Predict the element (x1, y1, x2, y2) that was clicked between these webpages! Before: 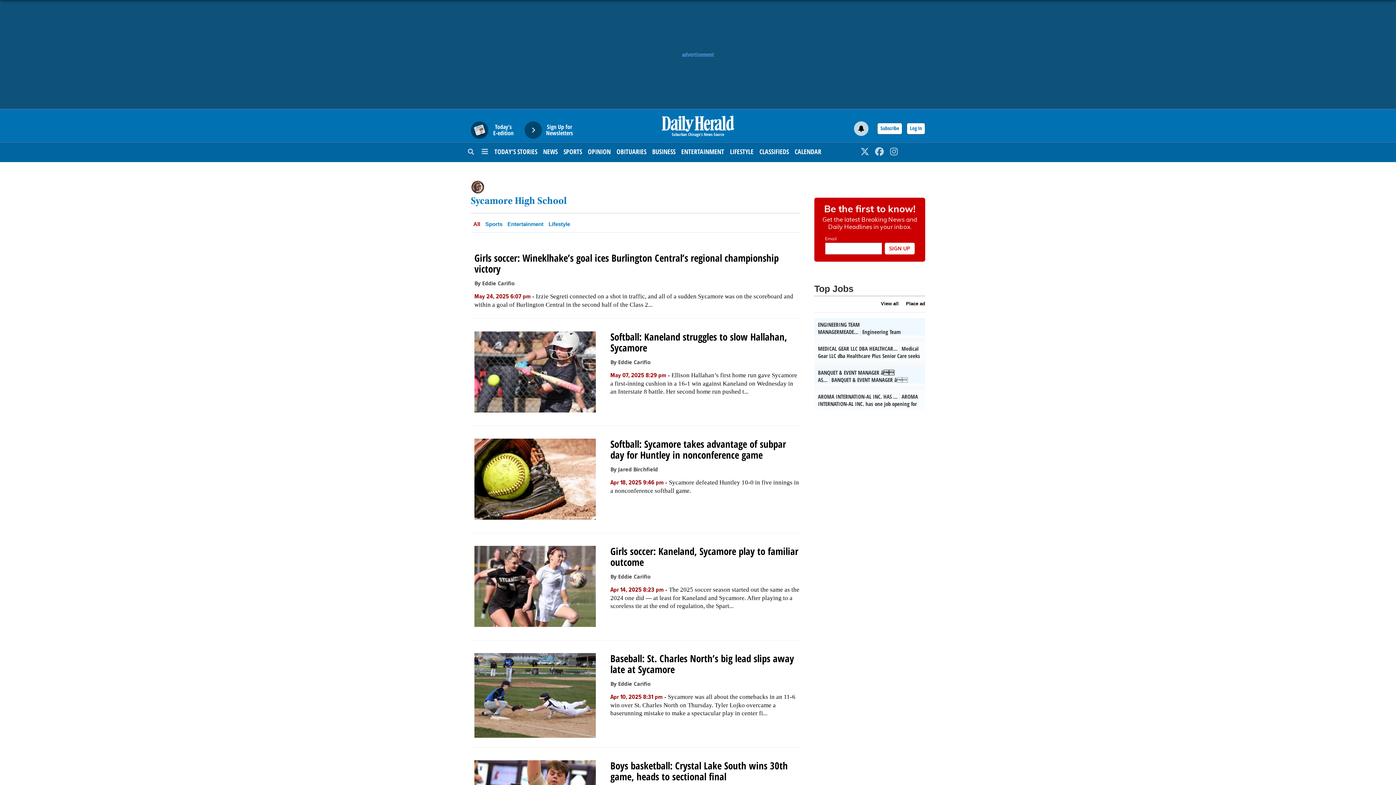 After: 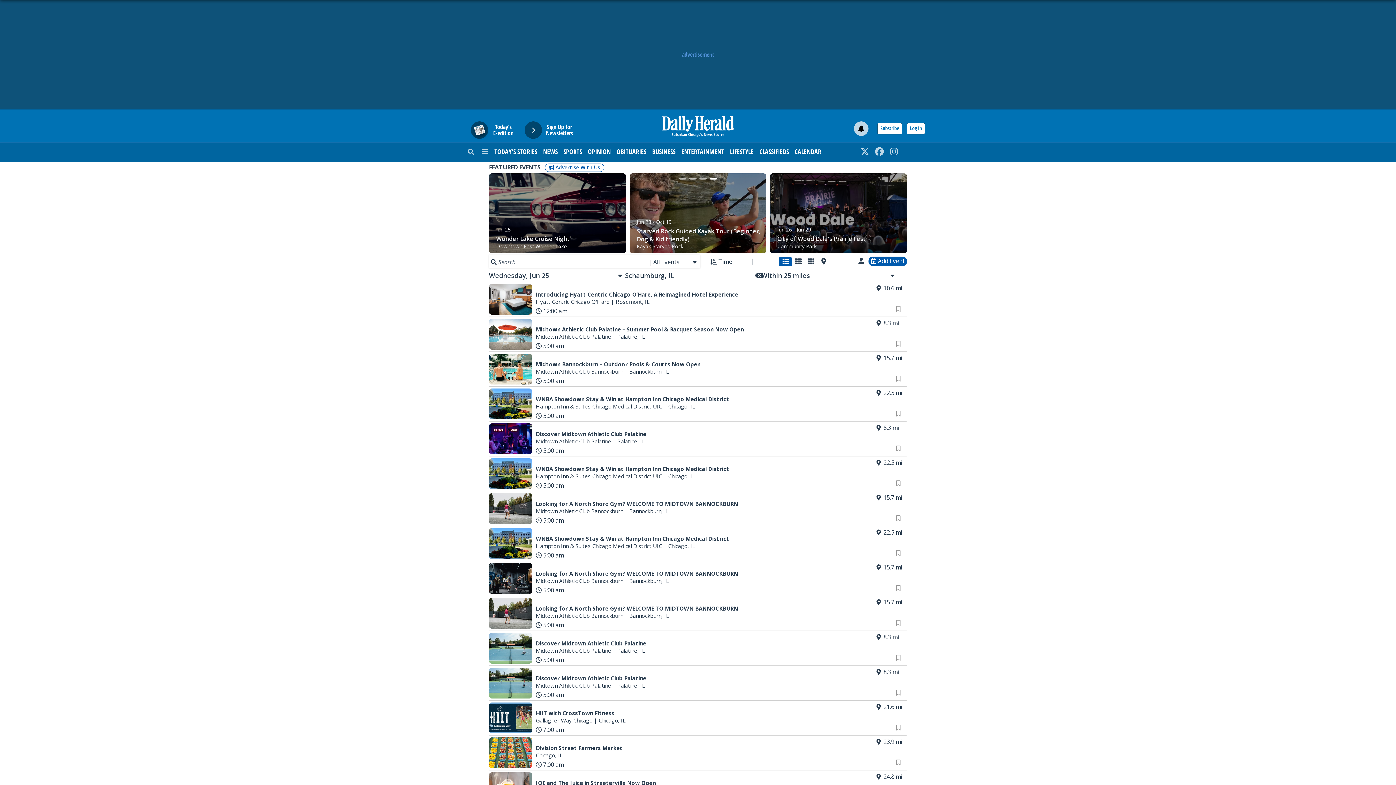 Action: bbox: (794, 142, 821, 160) label: CALENDAR